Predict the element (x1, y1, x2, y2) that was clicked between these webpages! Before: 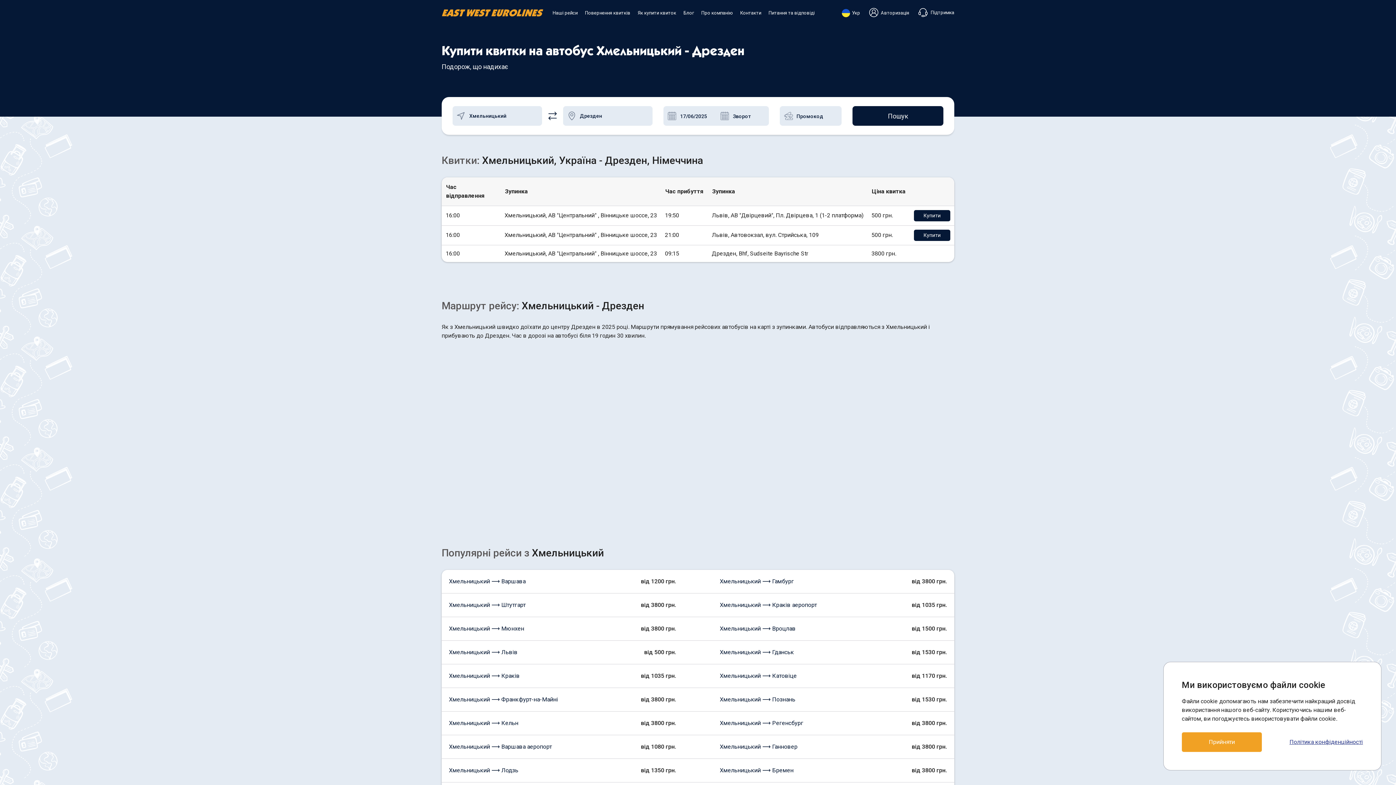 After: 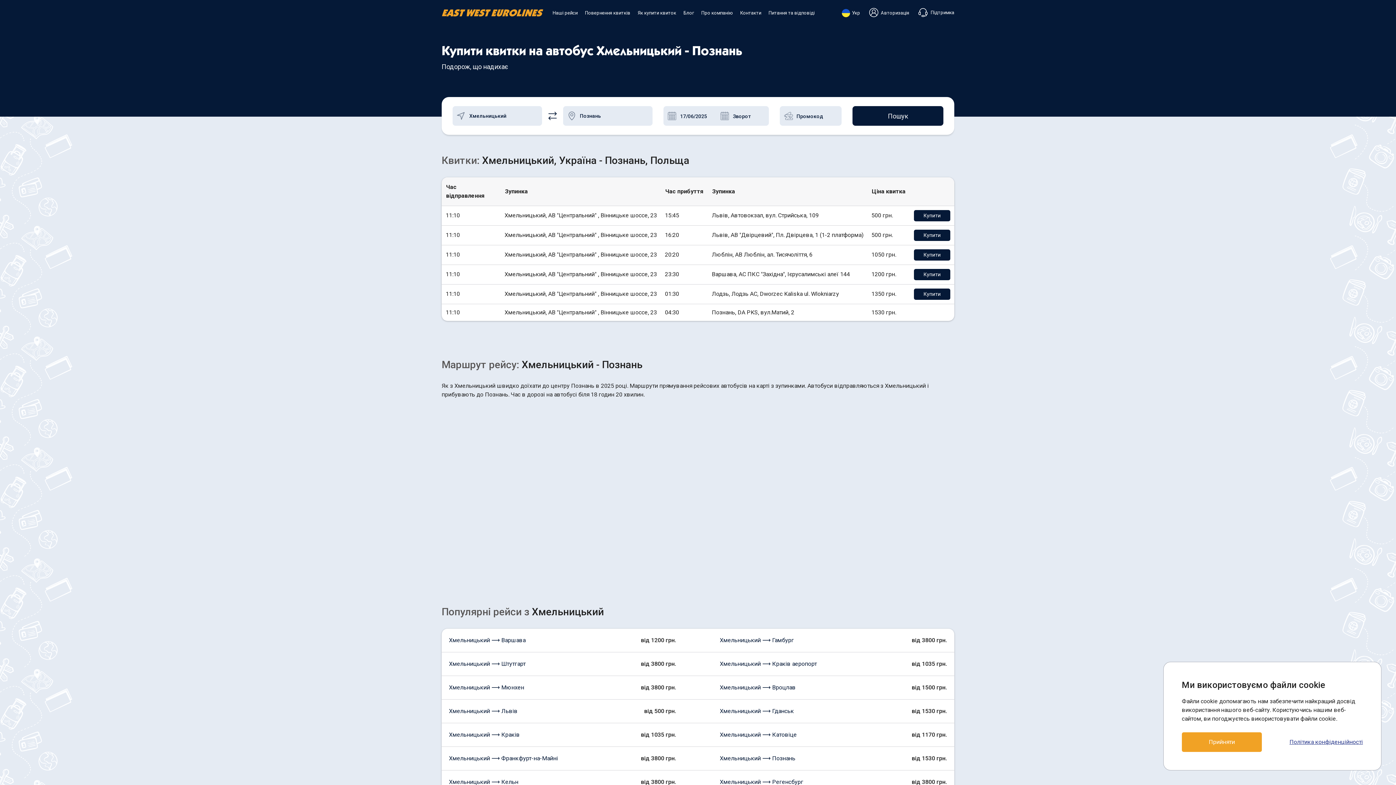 Action: bbox: (720, 696, 795, 703) label: Хмельницький ⟶ Познань